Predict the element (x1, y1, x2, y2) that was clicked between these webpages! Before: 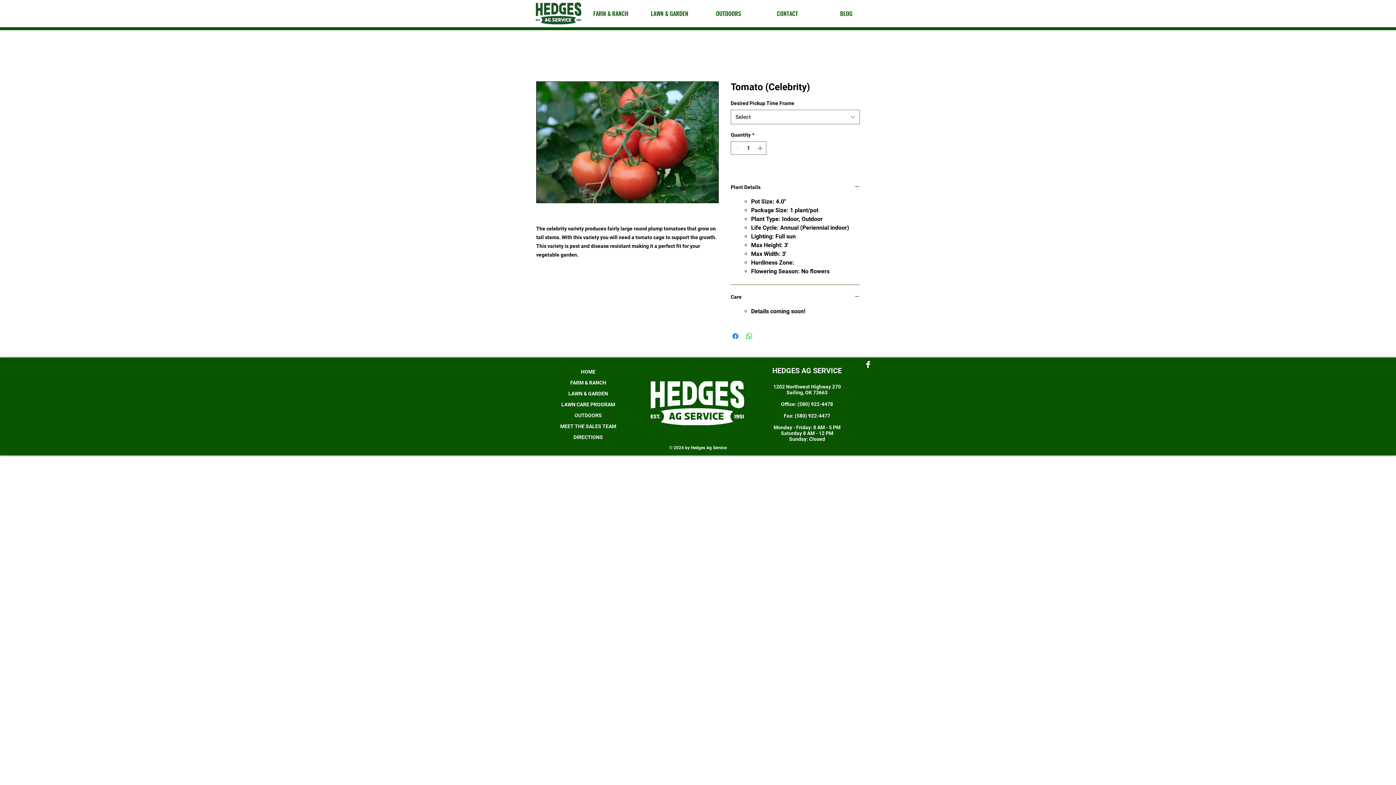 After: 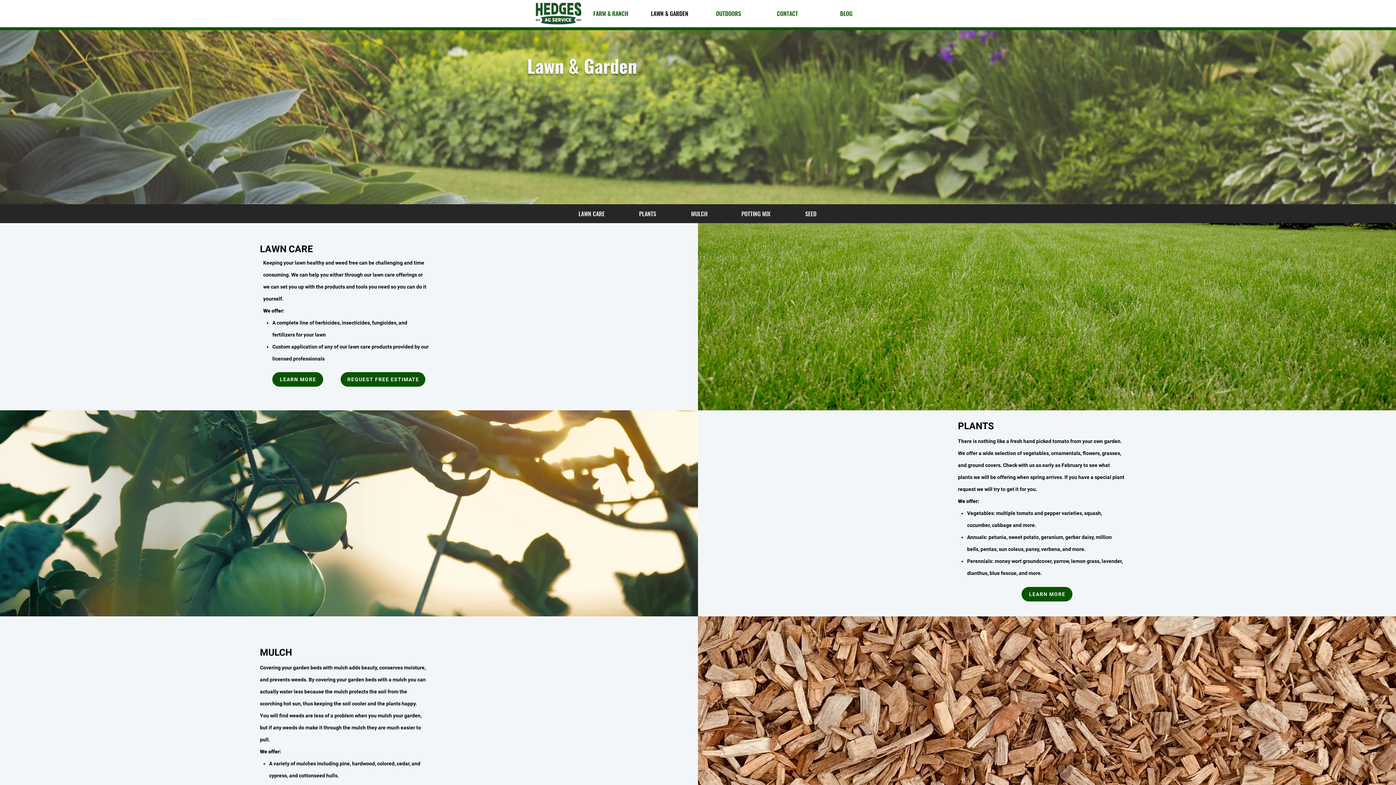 Action: label: LAWN & GARDEN bbox: (568, 390, 608, 396)